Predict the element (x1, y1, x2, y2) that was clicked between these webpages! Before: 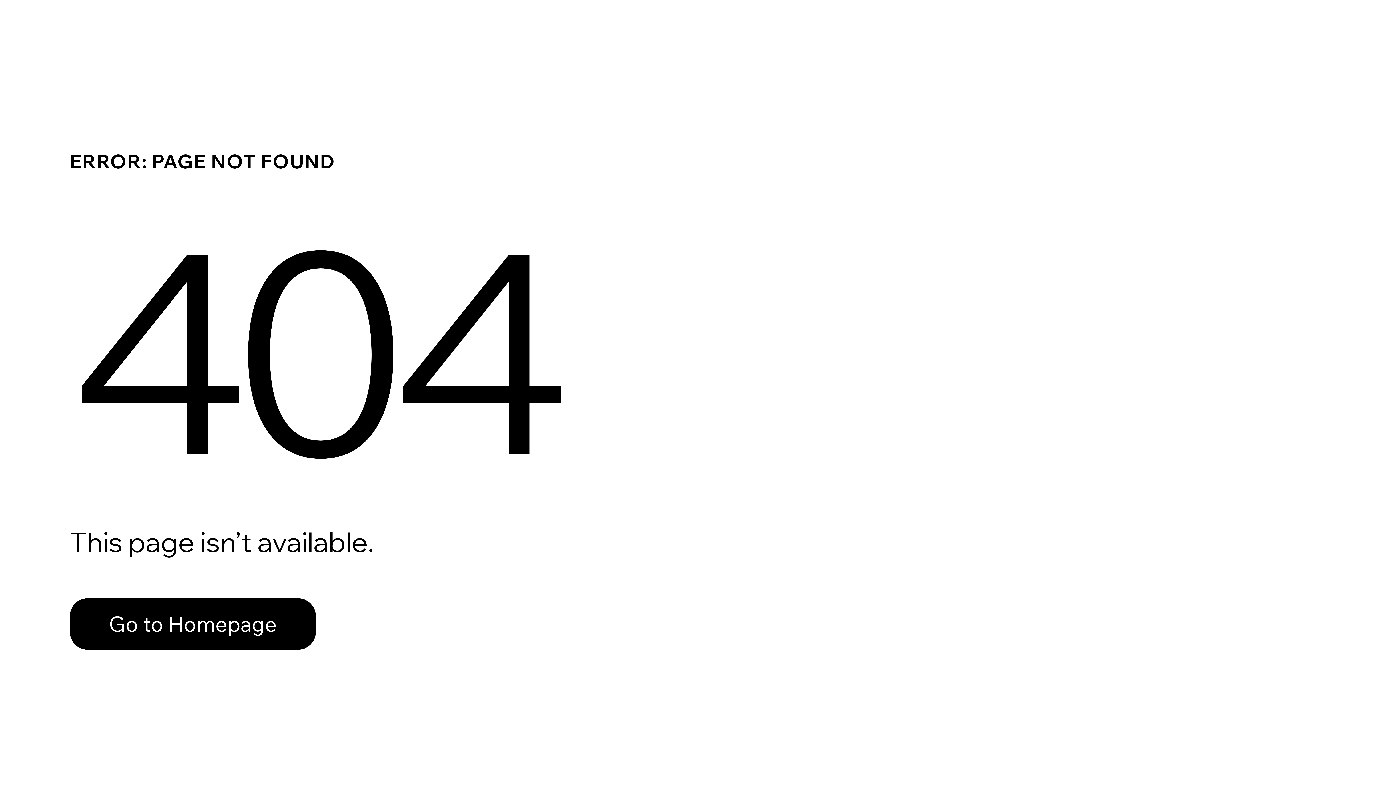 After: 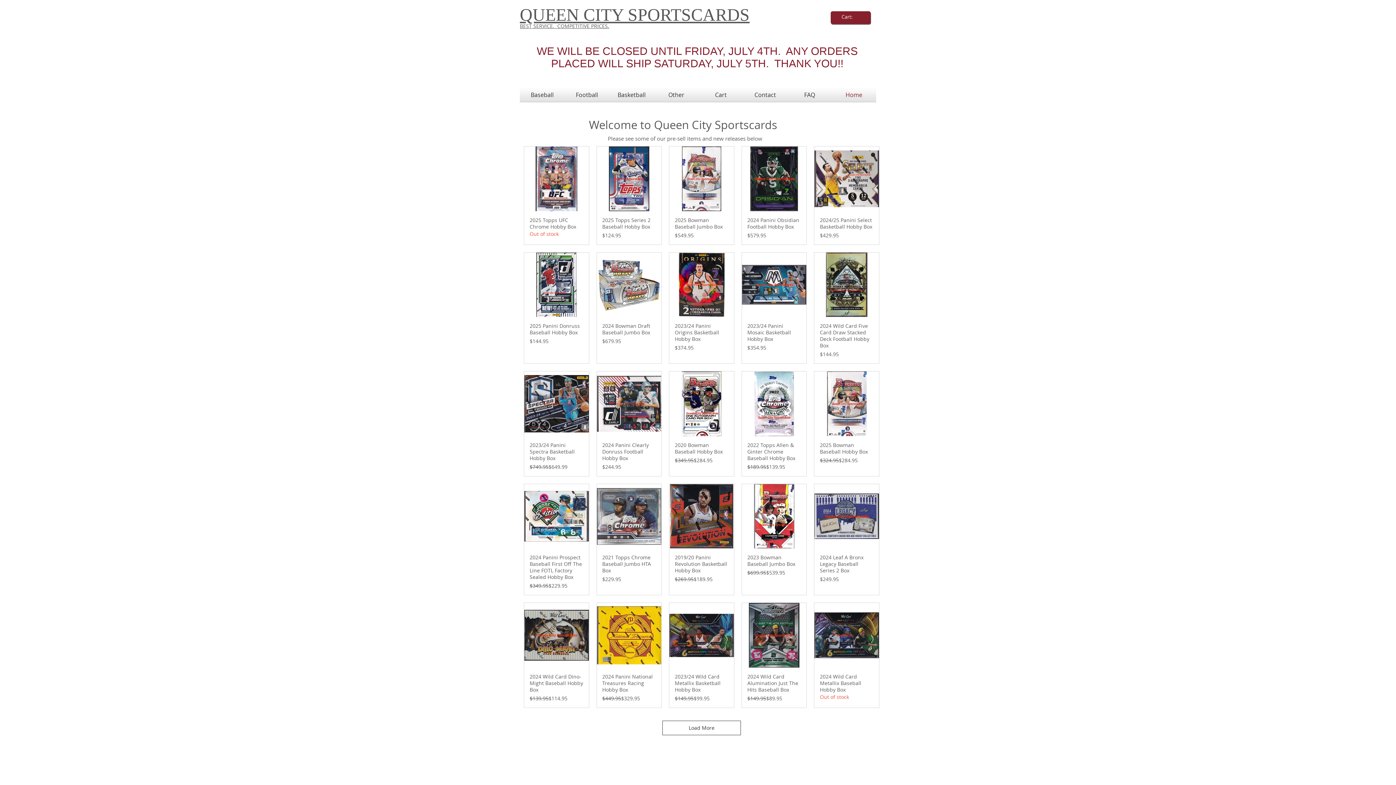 Action: bbox: (69, 598, 316, 650) label: Go to Homepage